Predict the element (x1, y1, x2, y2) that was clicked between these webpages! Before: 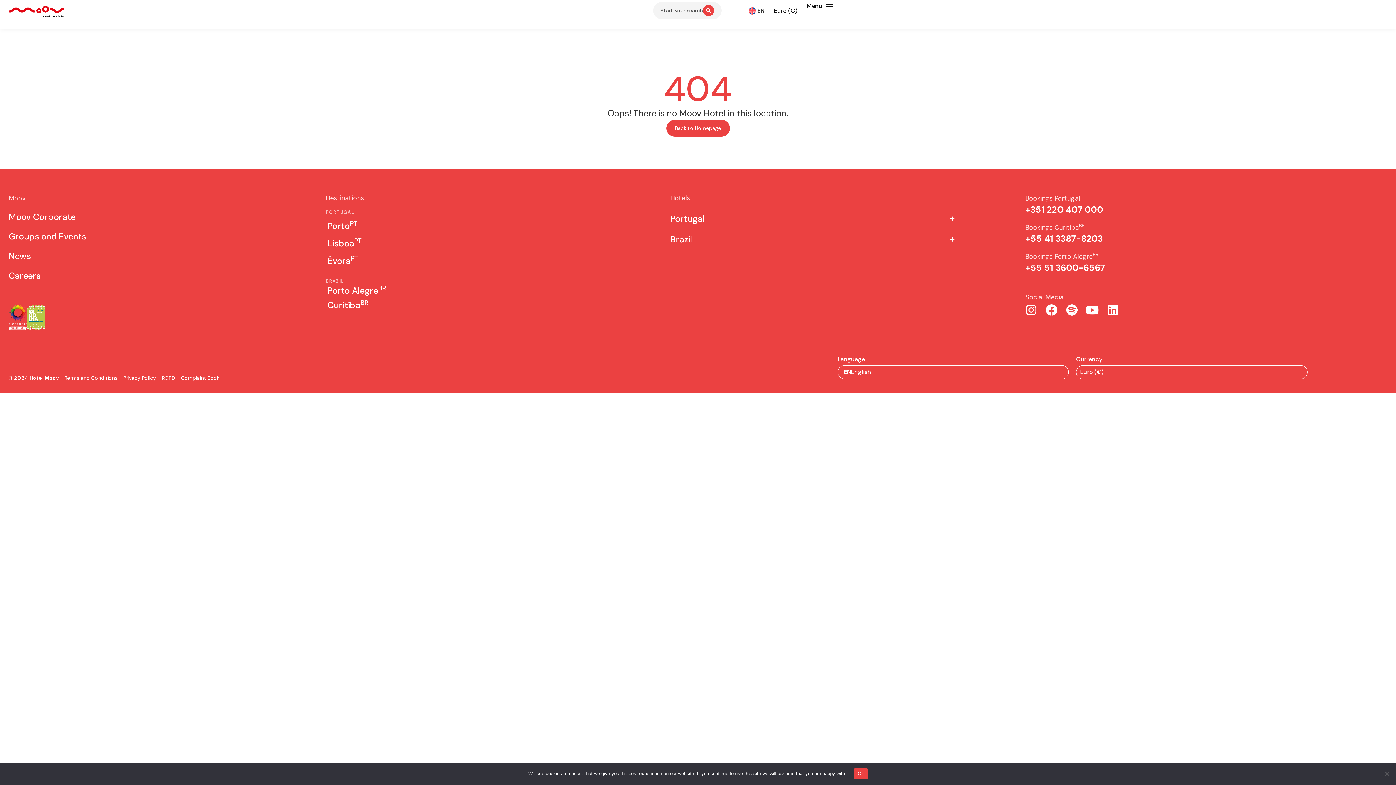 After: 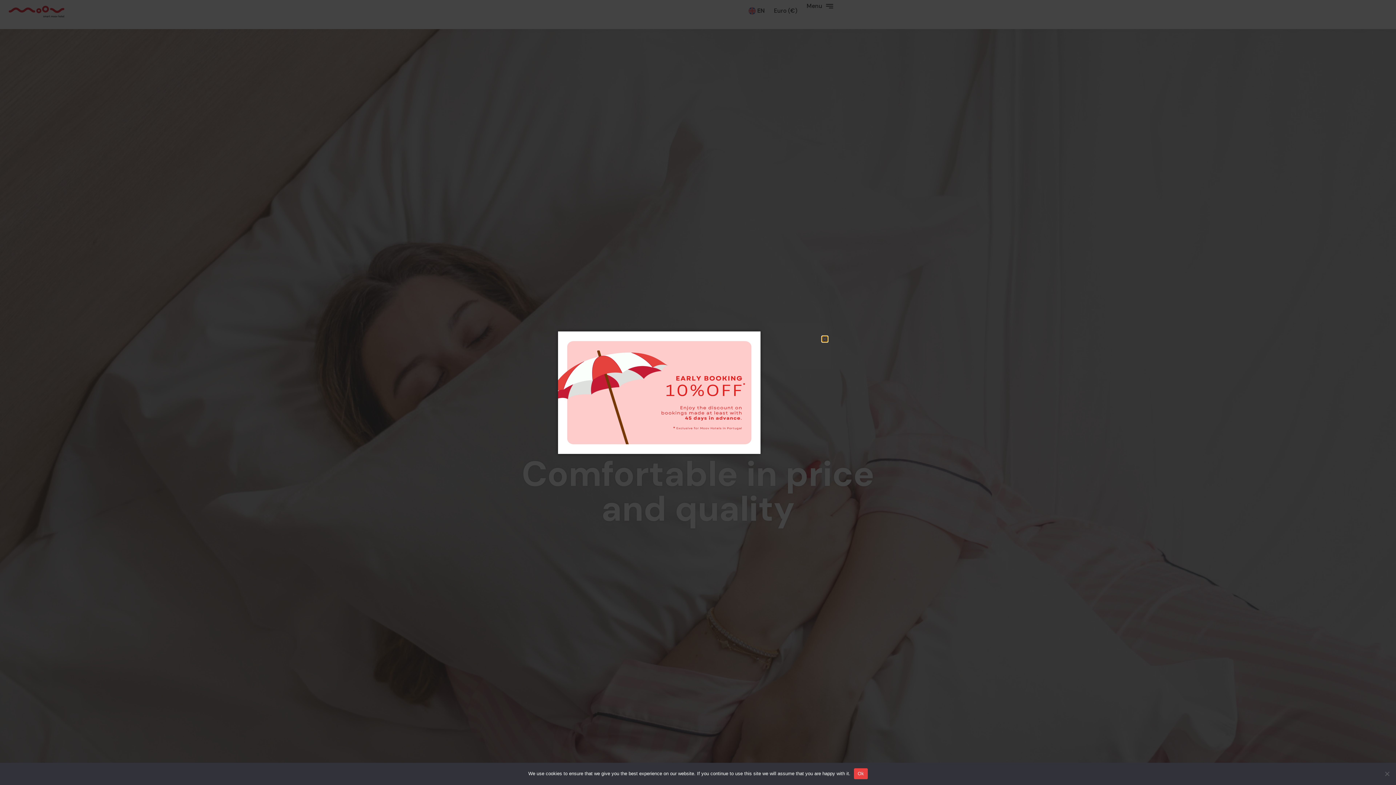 Action: bbox: (8, 4, 64, 17)